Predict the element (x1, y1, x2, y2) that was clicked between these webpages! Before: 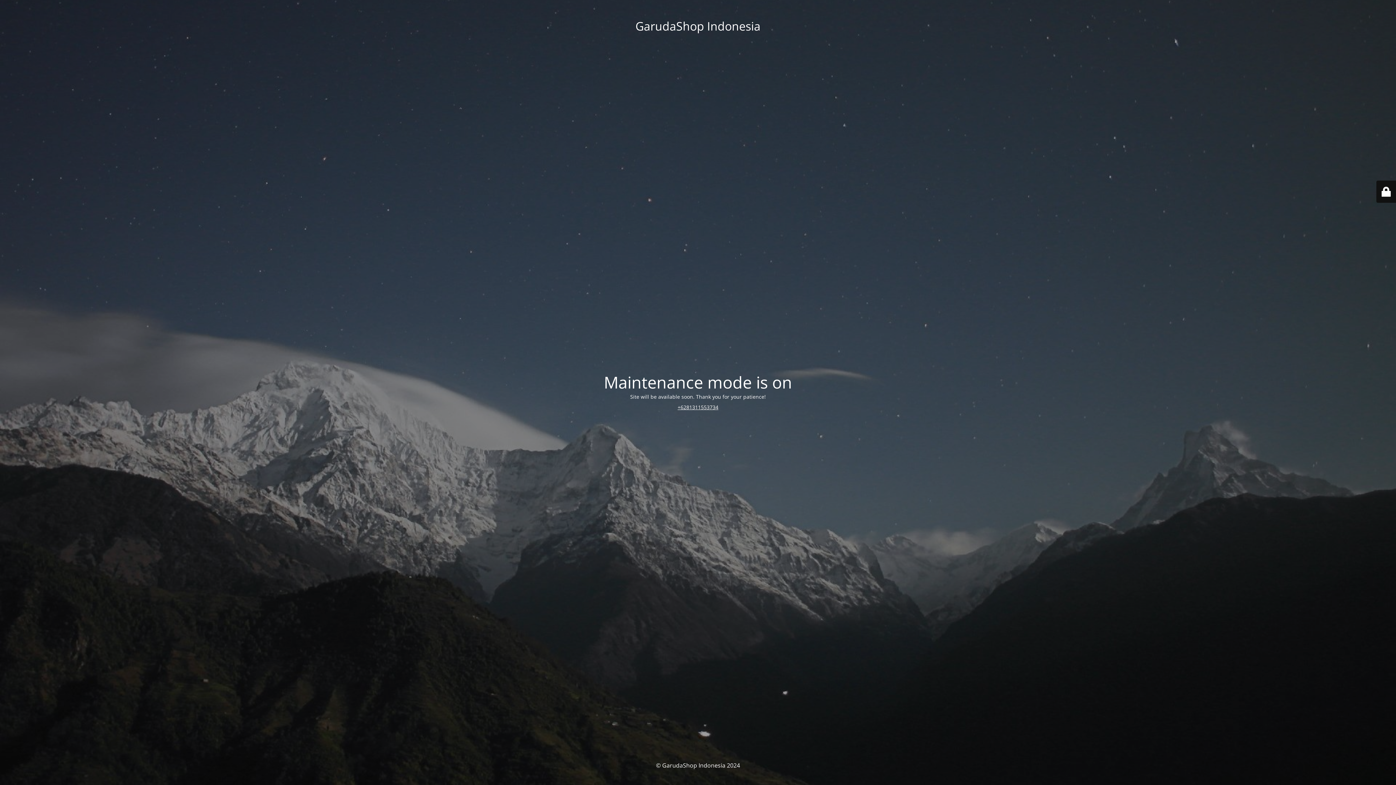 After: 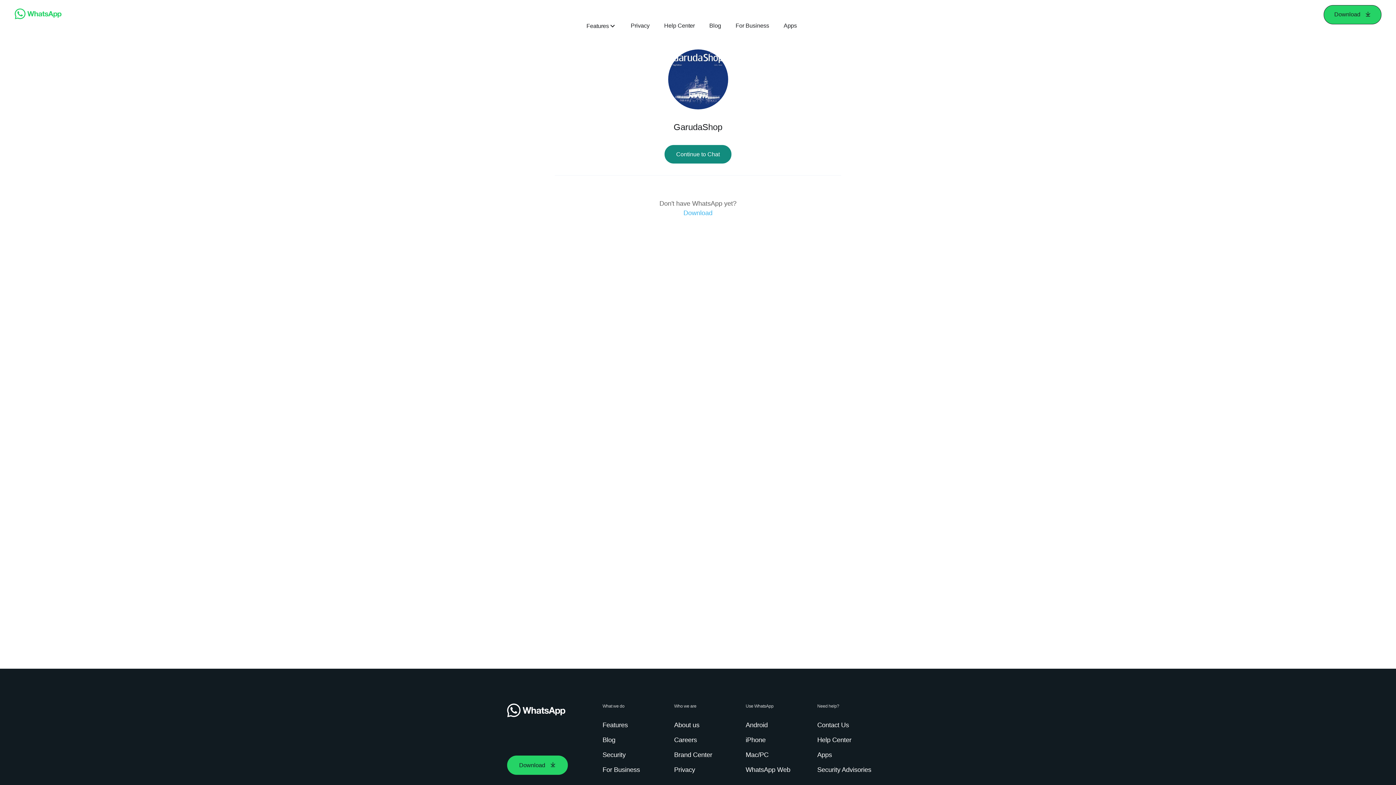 Action: bbox: (677, 403, 718, 410) label: +6281311553734